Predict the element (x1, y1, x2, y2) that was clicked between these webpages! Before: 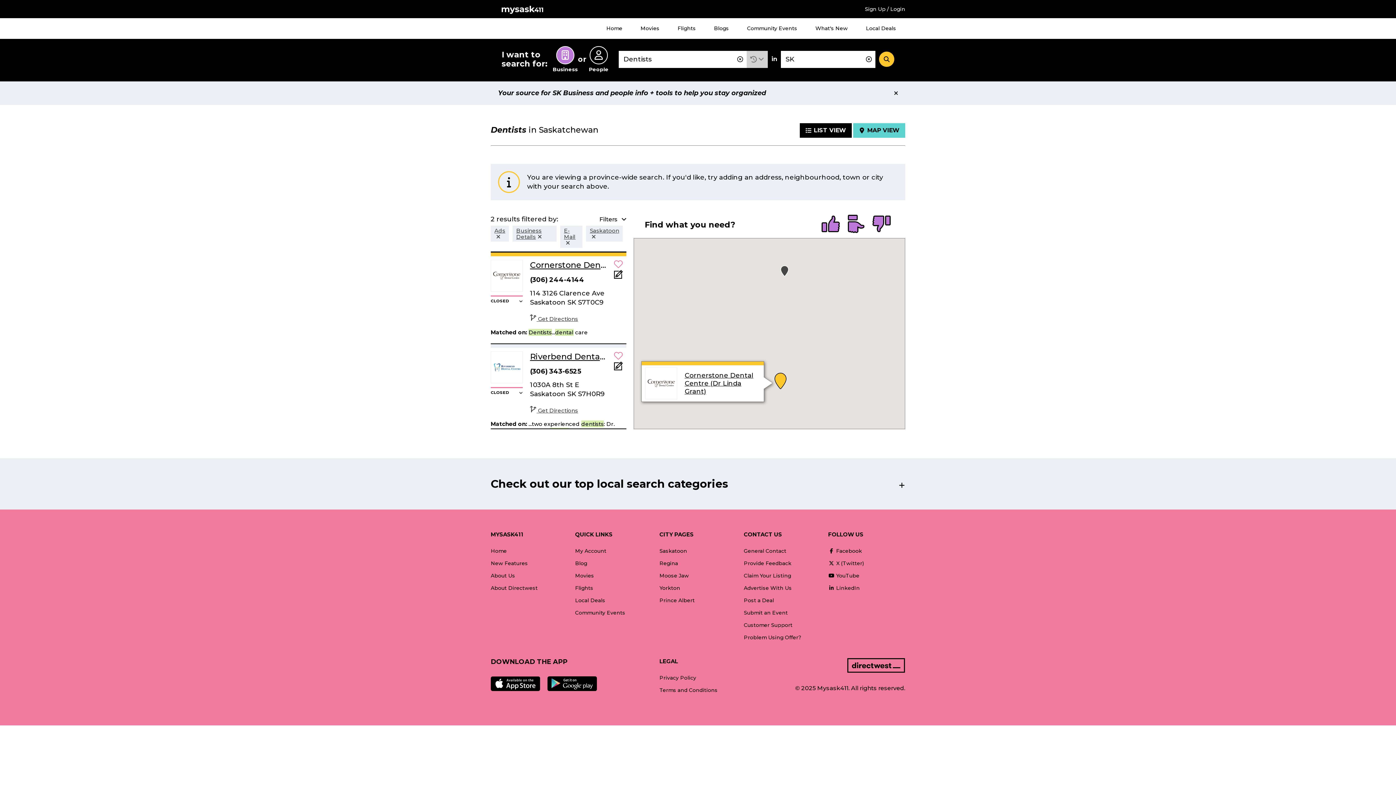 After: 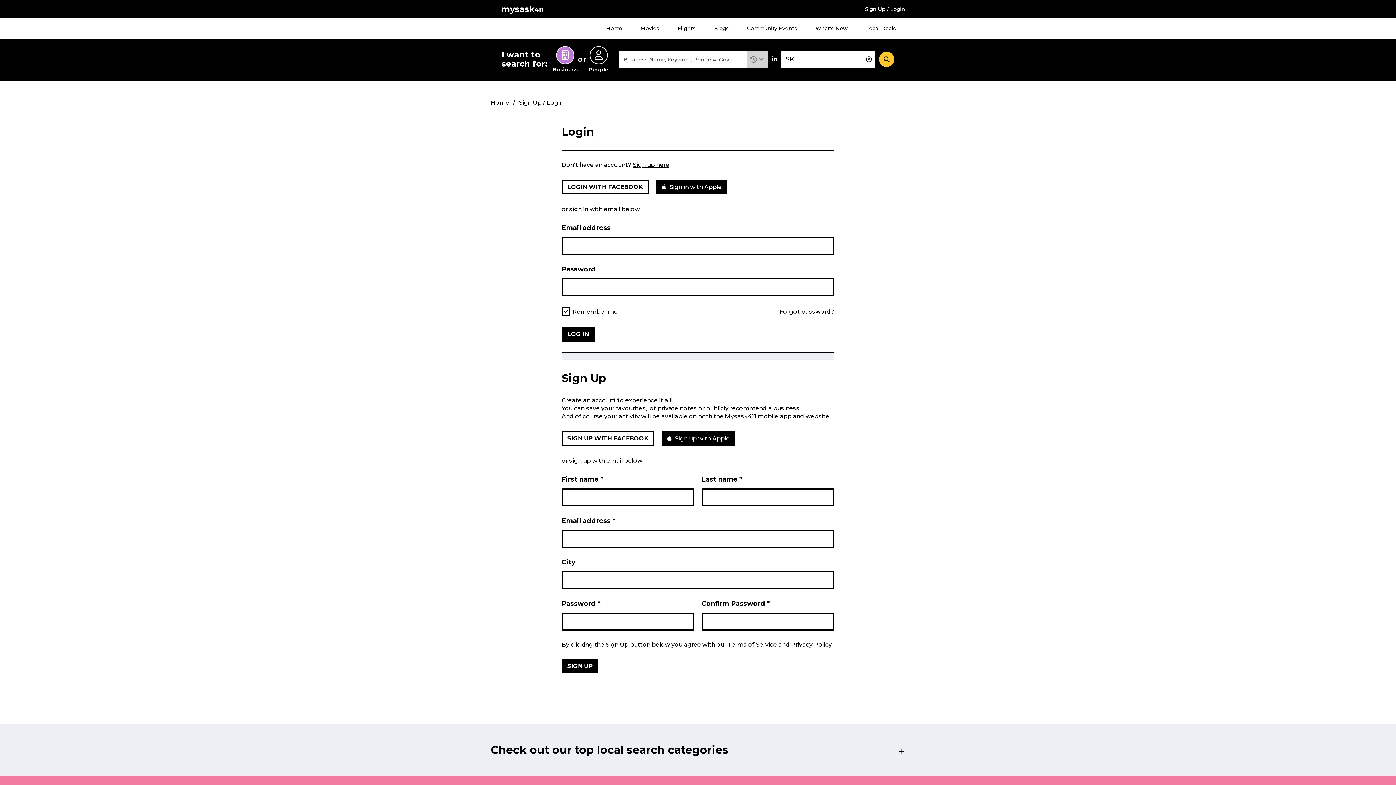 Action: bbox: (614, 354, 623, 361) label: Add to favourites